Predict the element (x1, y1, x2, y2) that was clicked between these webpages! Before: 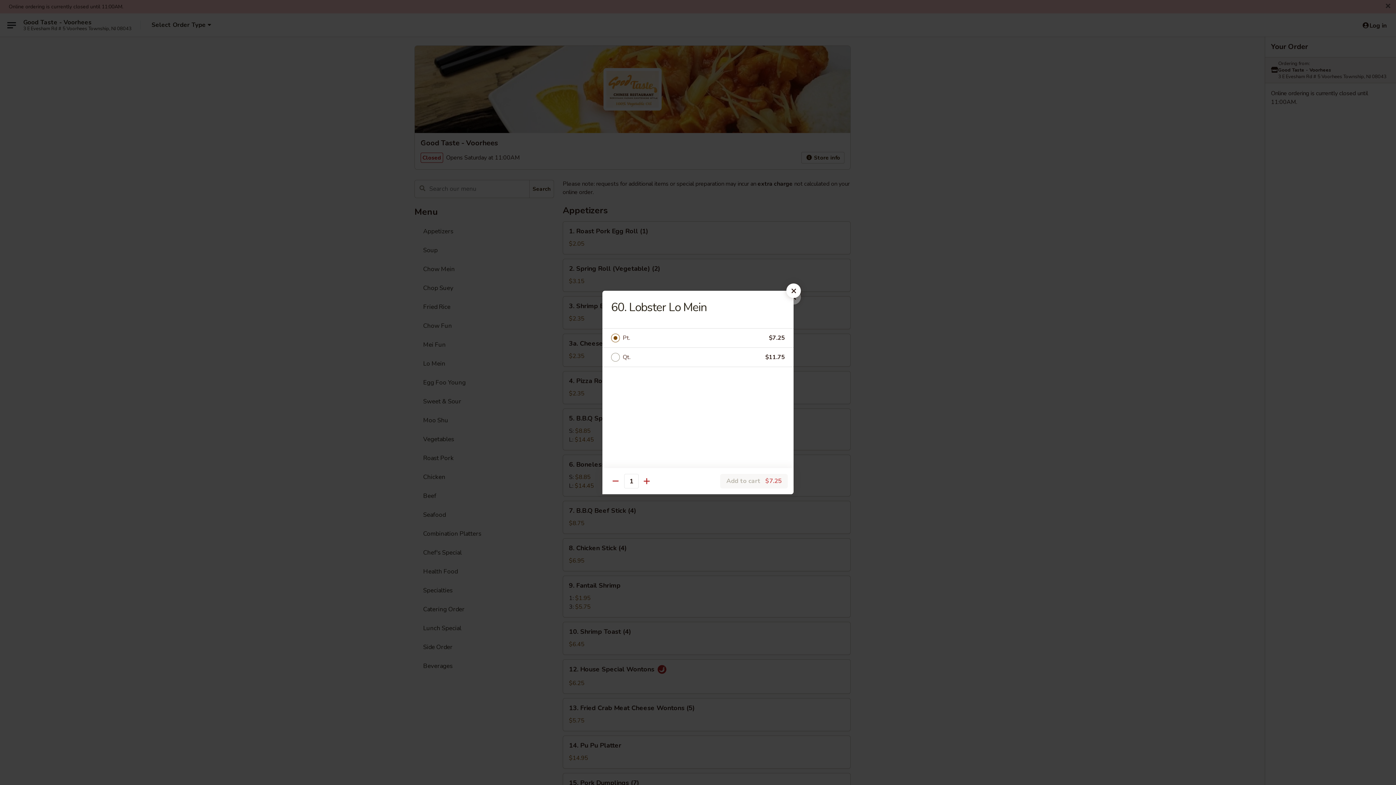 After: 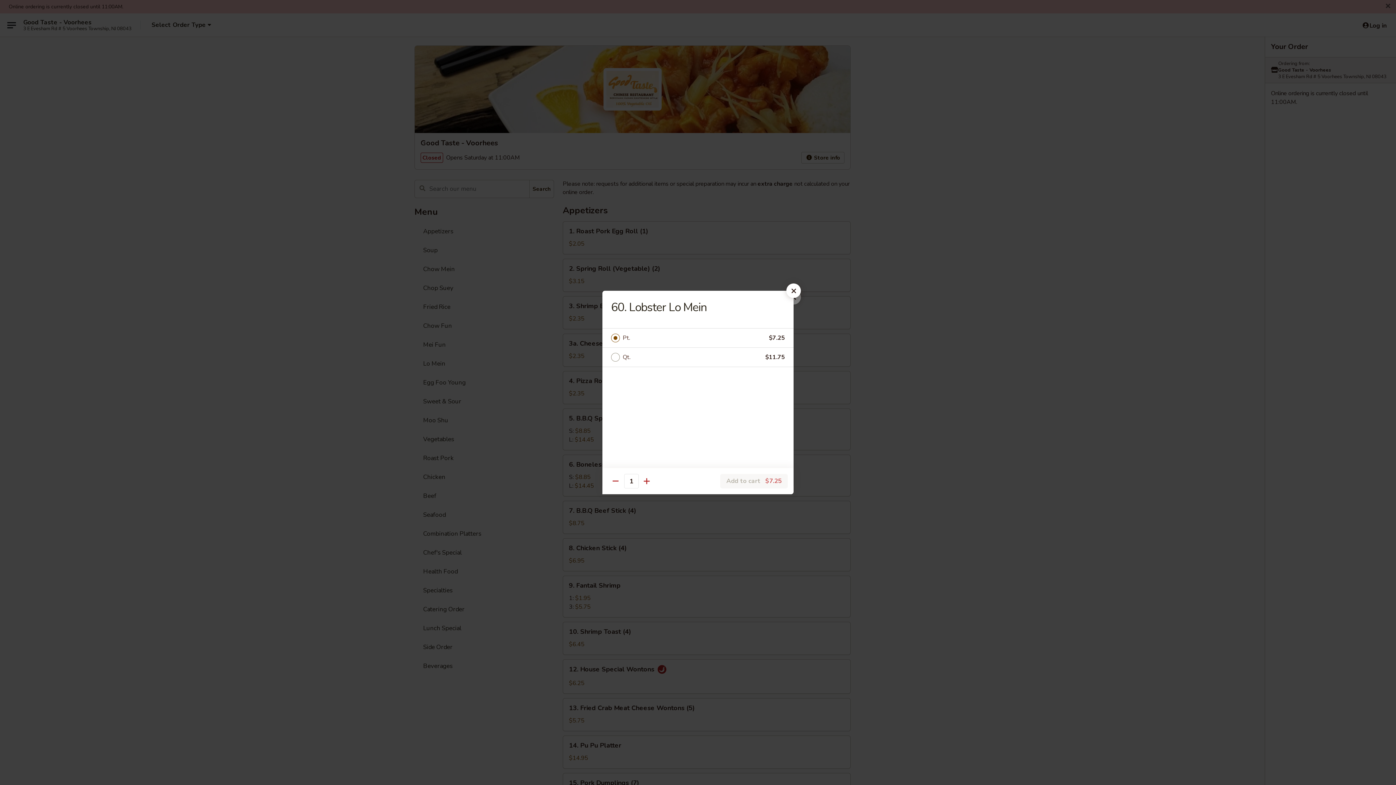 Action: label: Pt. bbox: (622, 333, 769, 343)